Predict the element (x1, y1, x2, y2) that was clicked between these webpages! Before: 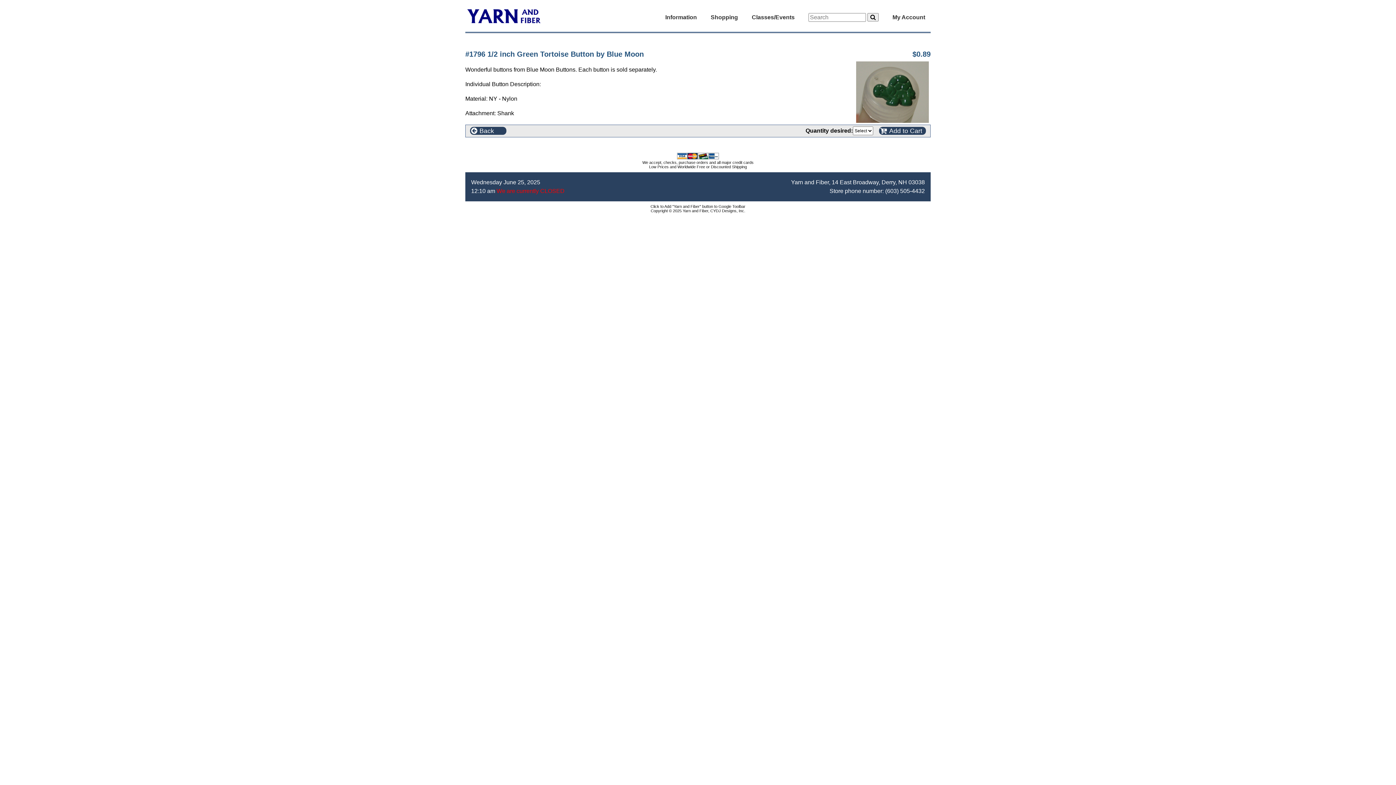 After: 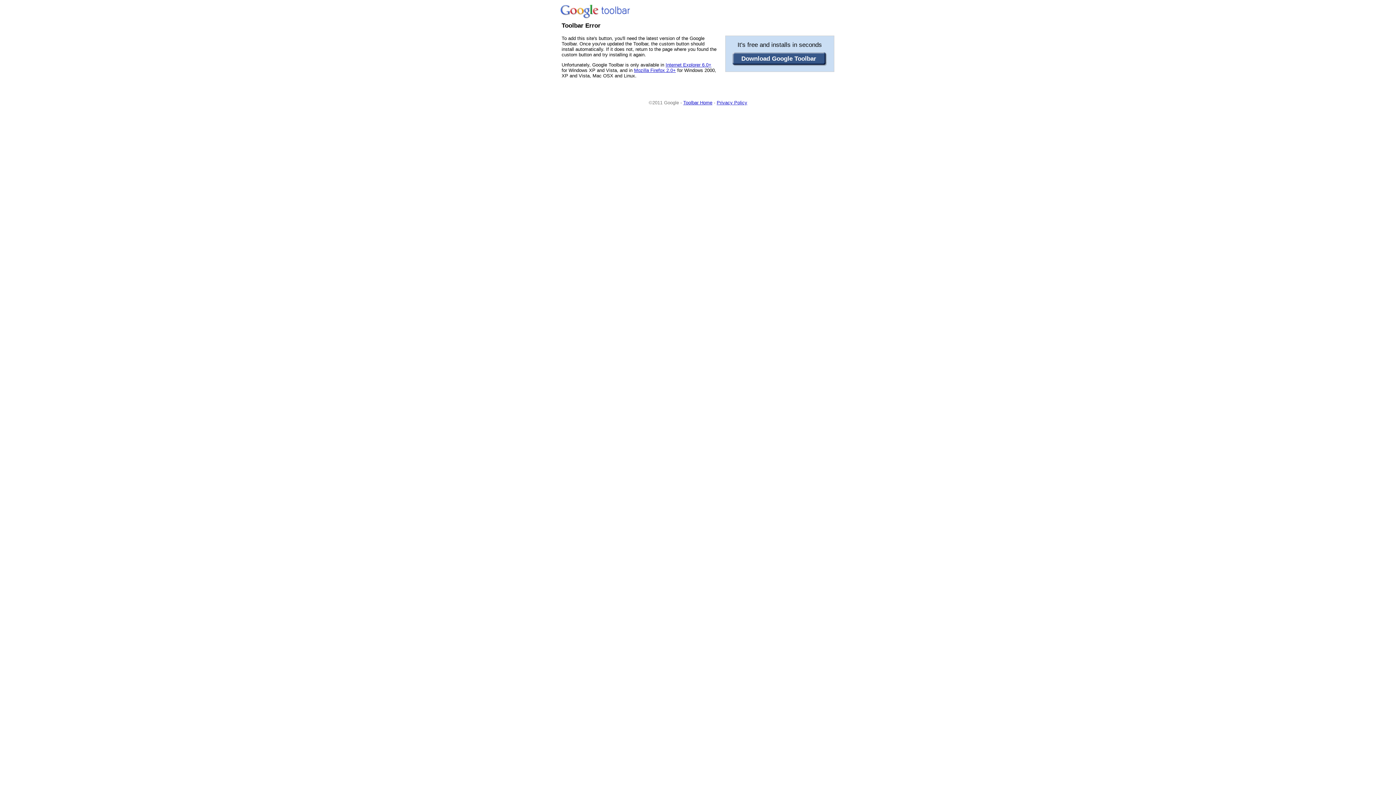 Action: label: Click to Add "Yarn and Fiber" button to Google Toolbar bbox: (650, 204, 745, 208)